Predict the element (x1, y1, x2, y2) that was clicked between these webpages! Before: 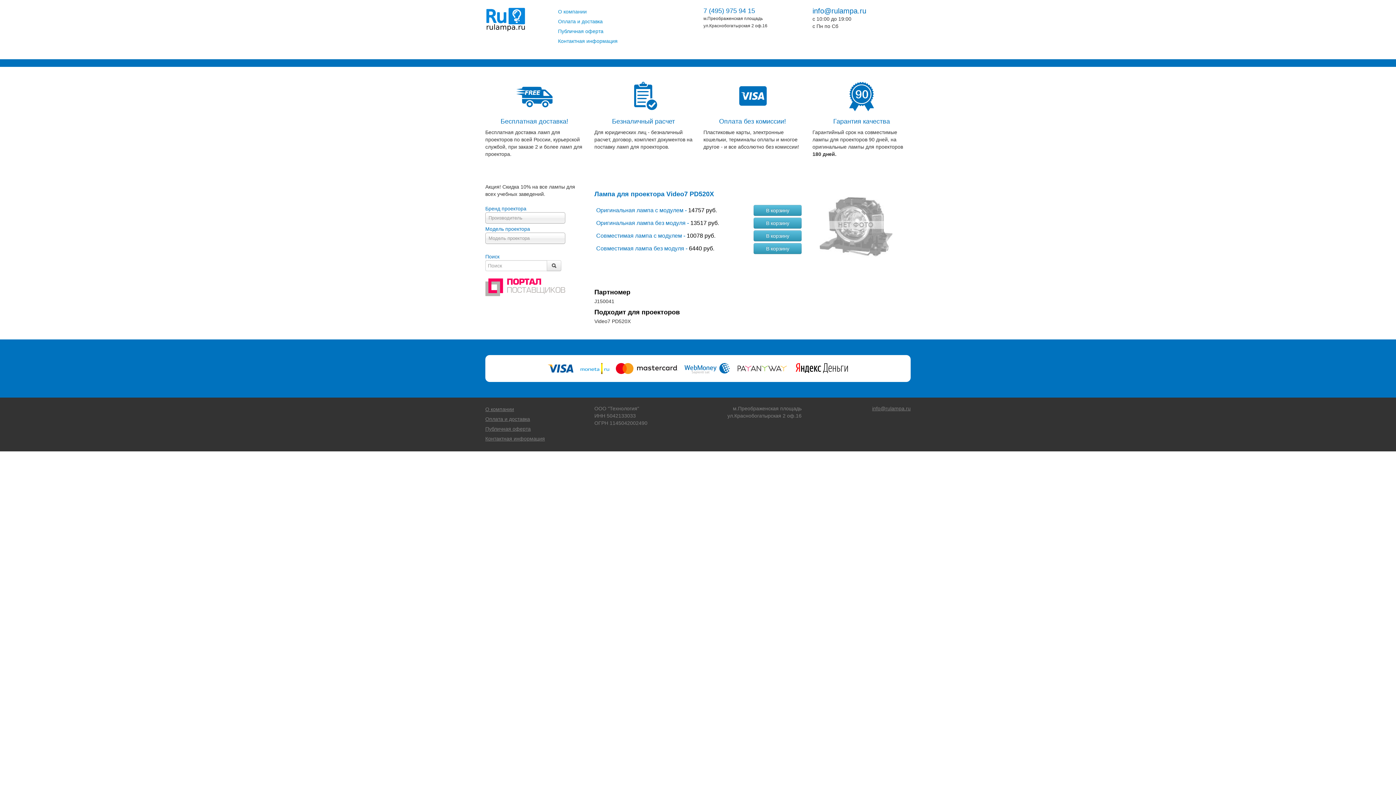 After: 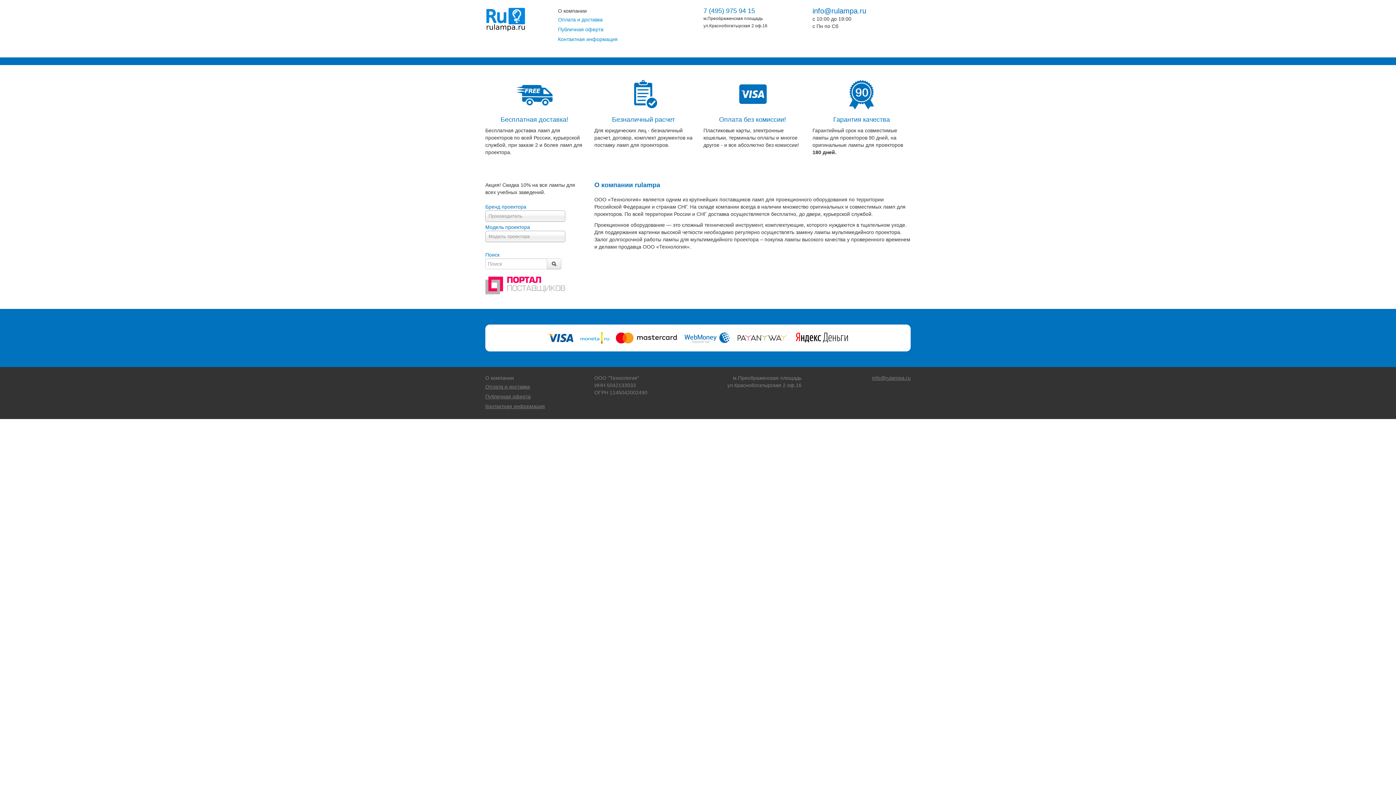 Action: bbox: (552, 7, 592, 16) label: О компании